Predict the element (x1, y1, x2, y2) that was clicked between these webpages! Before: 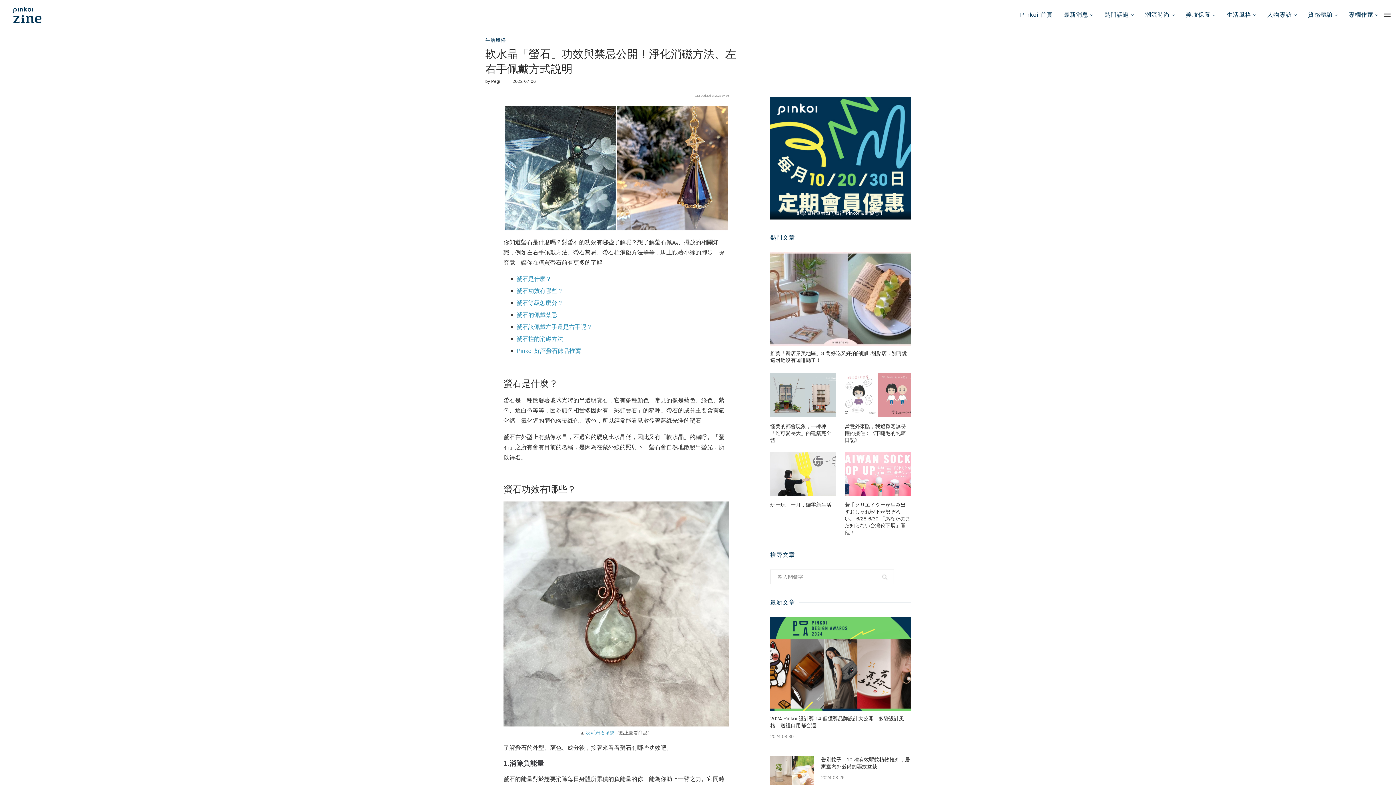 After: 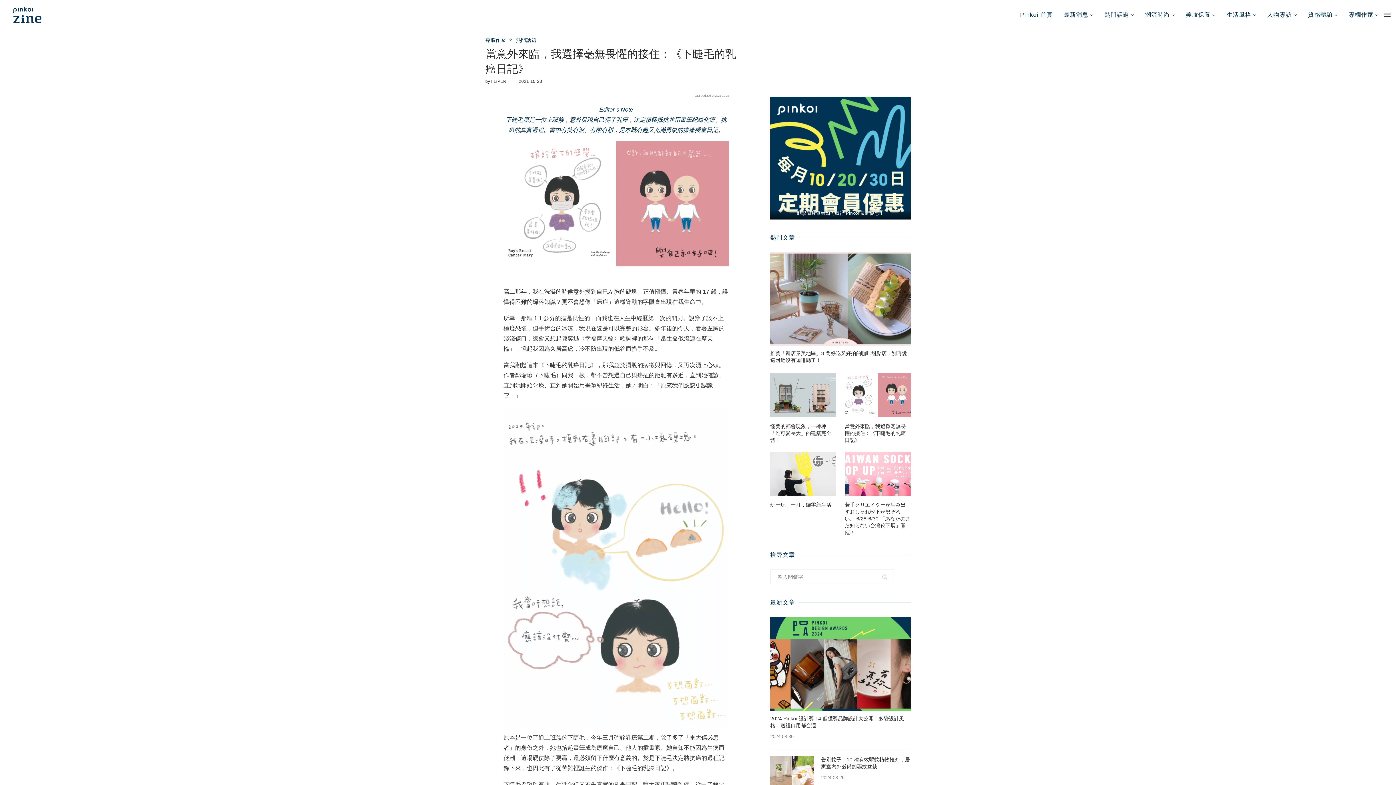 Action: label: 當意外來臨，我選擇毫無畏懼的接住：《下睫毛的乳癌日記》 bbox: (844, 423, 910, 444)